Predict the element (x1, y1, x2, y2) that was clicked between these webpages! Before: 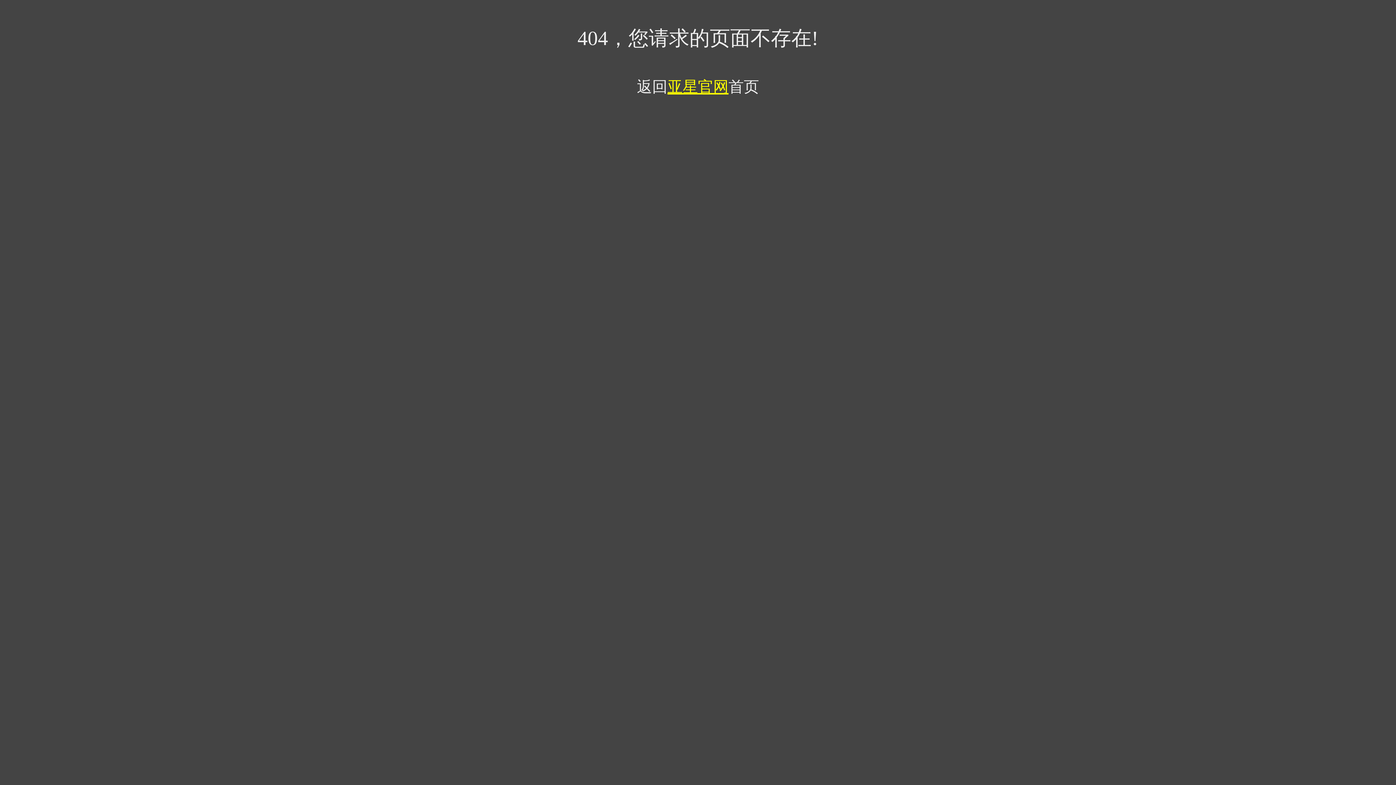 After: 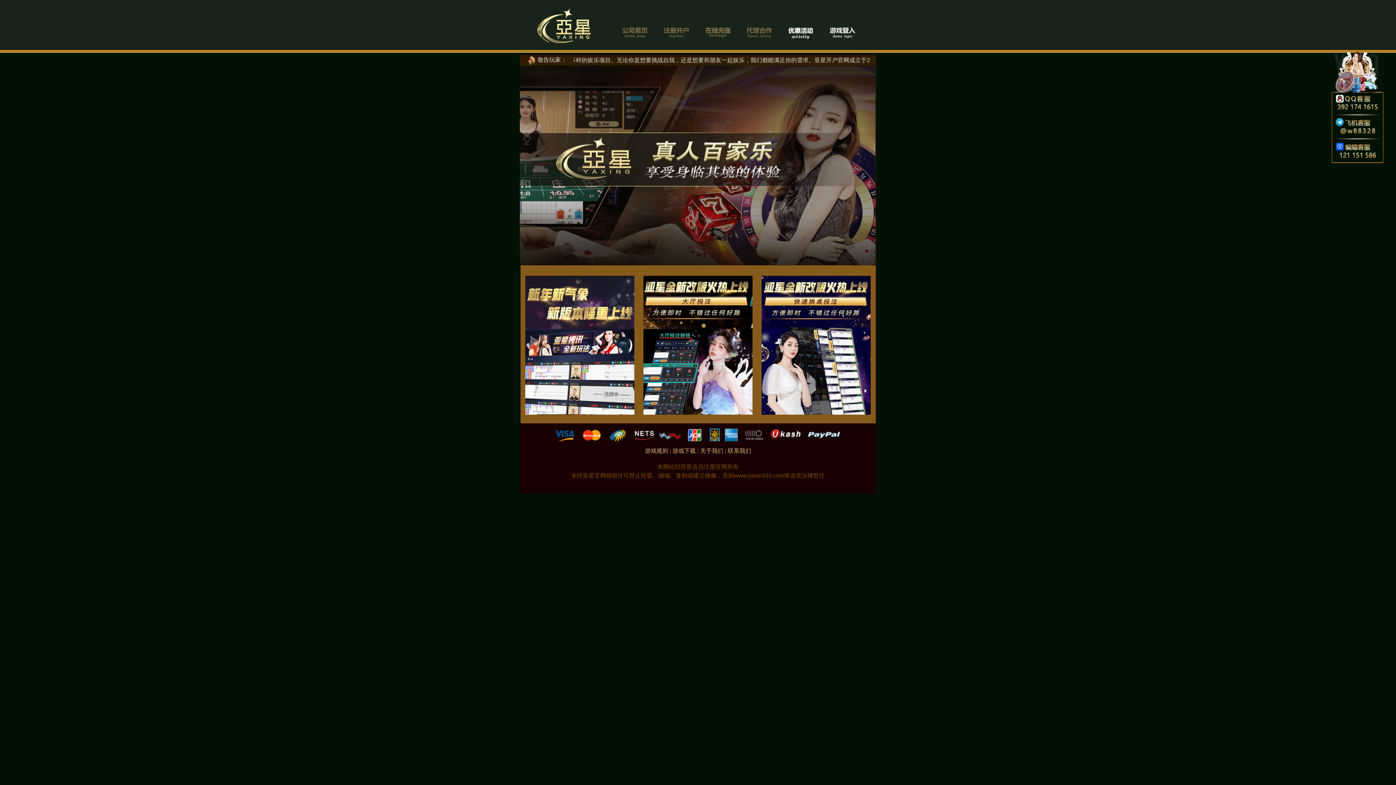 Action: bbox: (667, 78, 728, 95) label: 亚星官网